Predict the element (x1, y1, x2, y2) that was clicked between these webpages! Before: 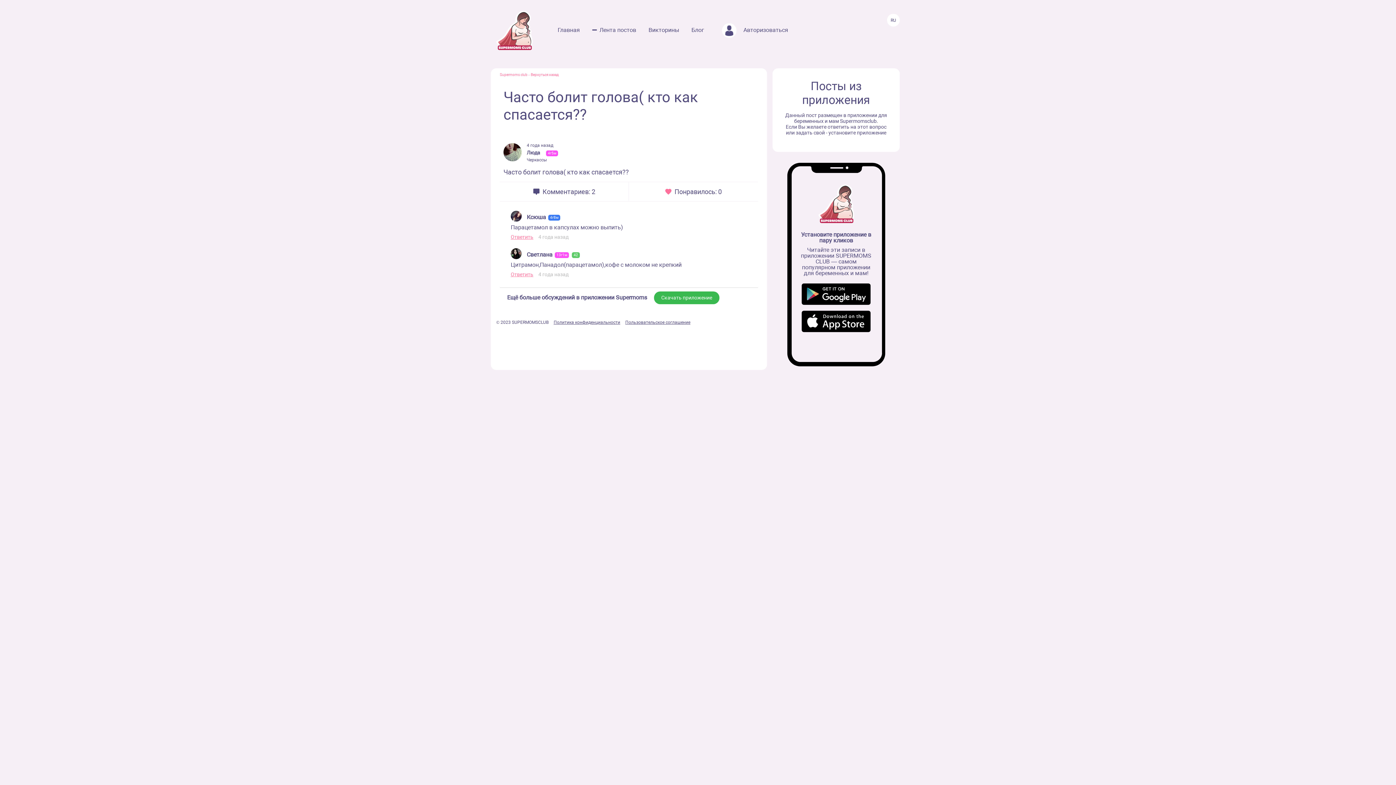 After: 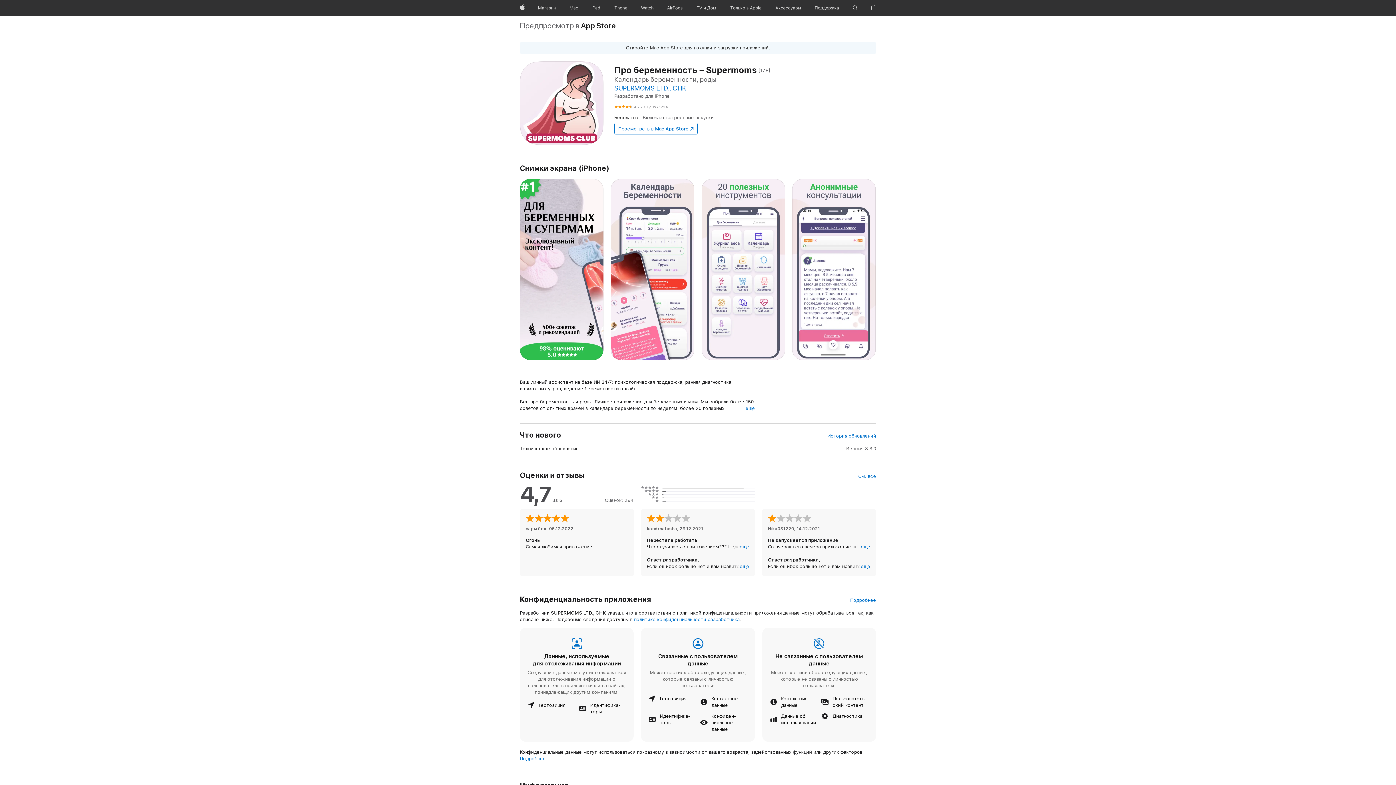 Action: bbox: (800, 310, 872, 332)